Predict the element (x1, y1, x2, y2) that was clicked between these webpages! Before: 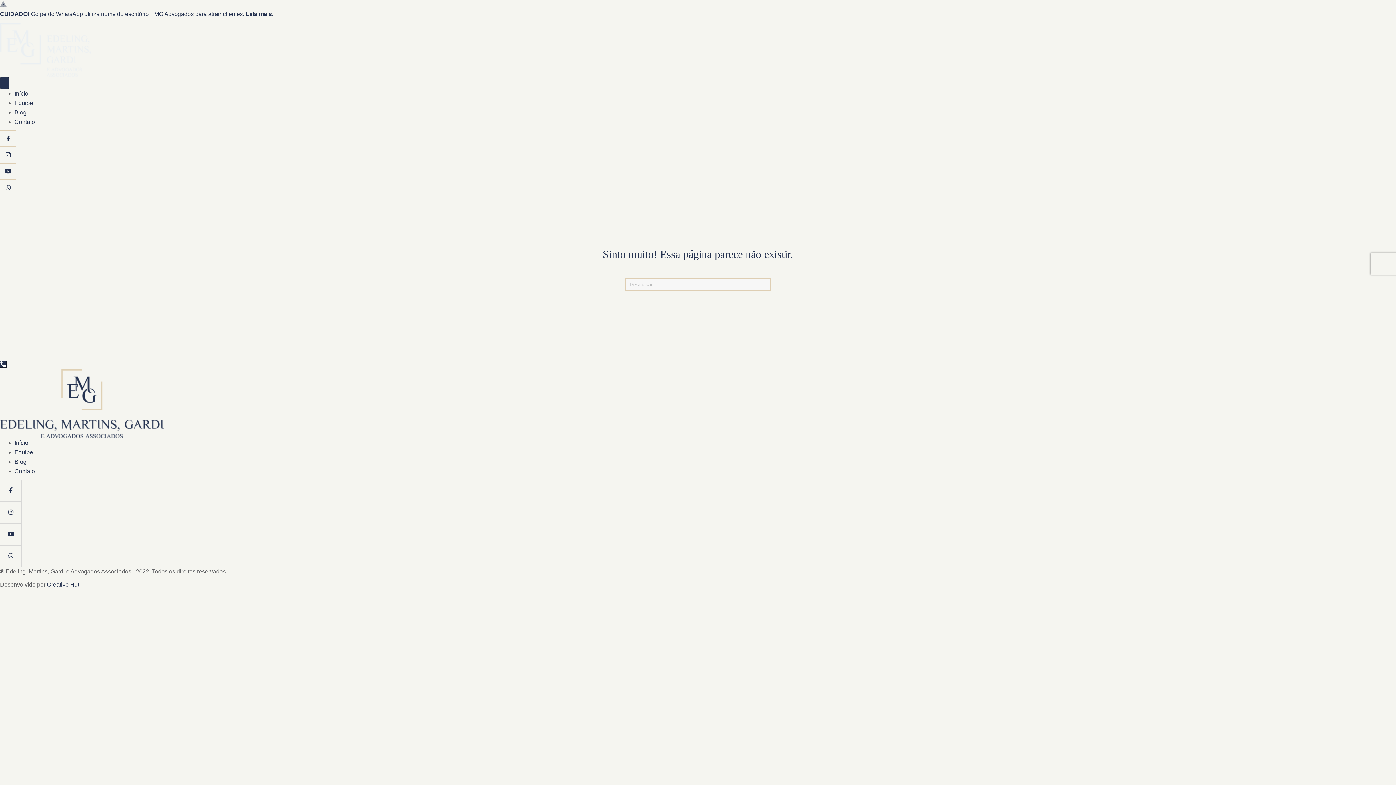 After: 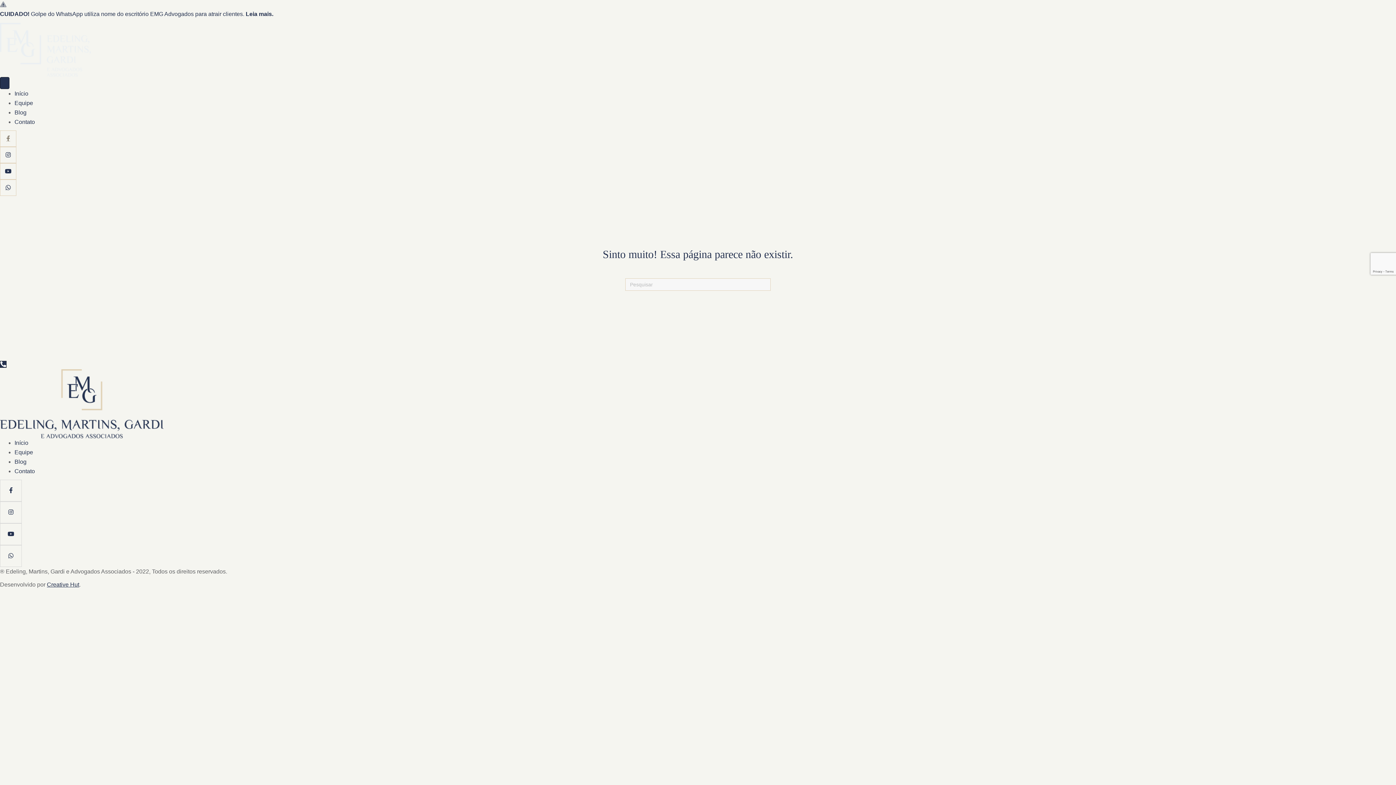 Action: bbox: (0, 130, 1396, 146)